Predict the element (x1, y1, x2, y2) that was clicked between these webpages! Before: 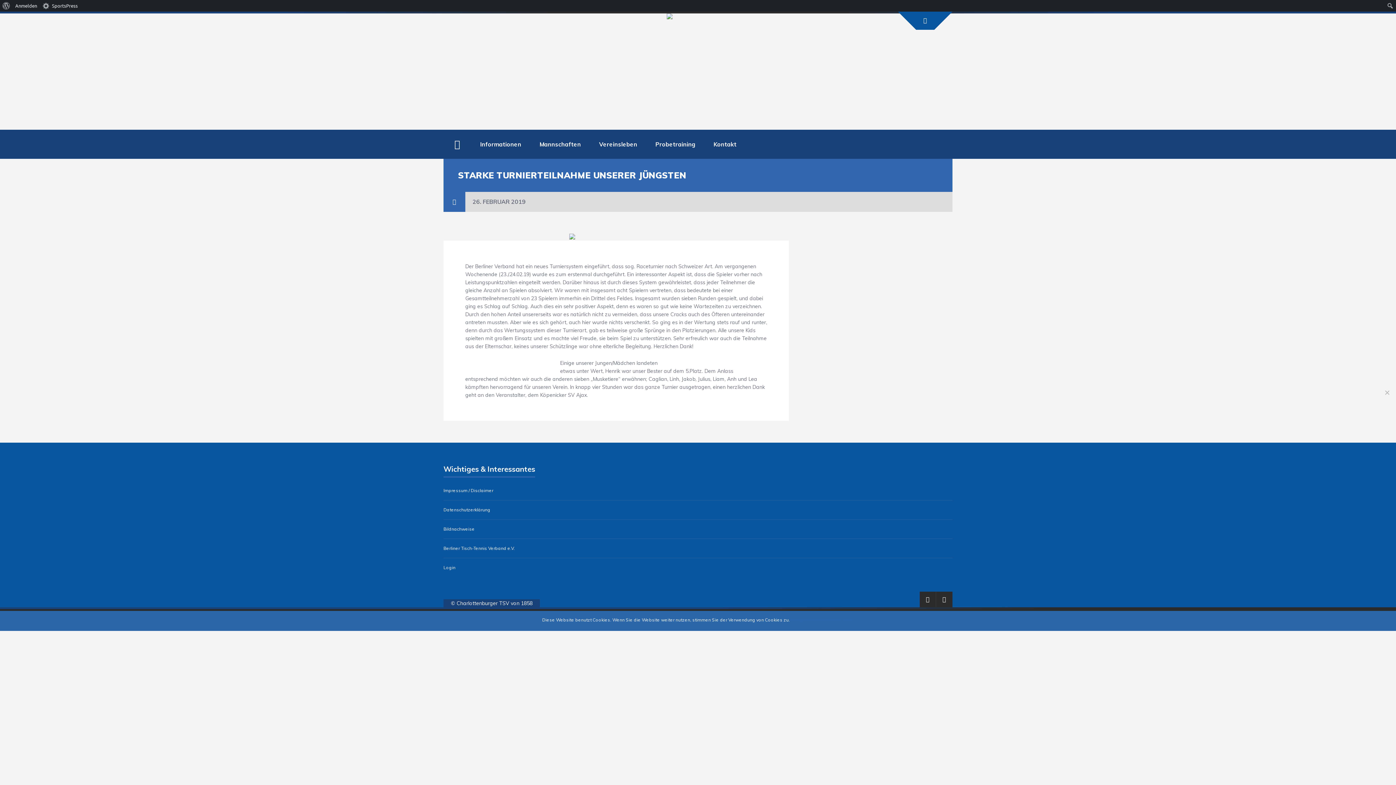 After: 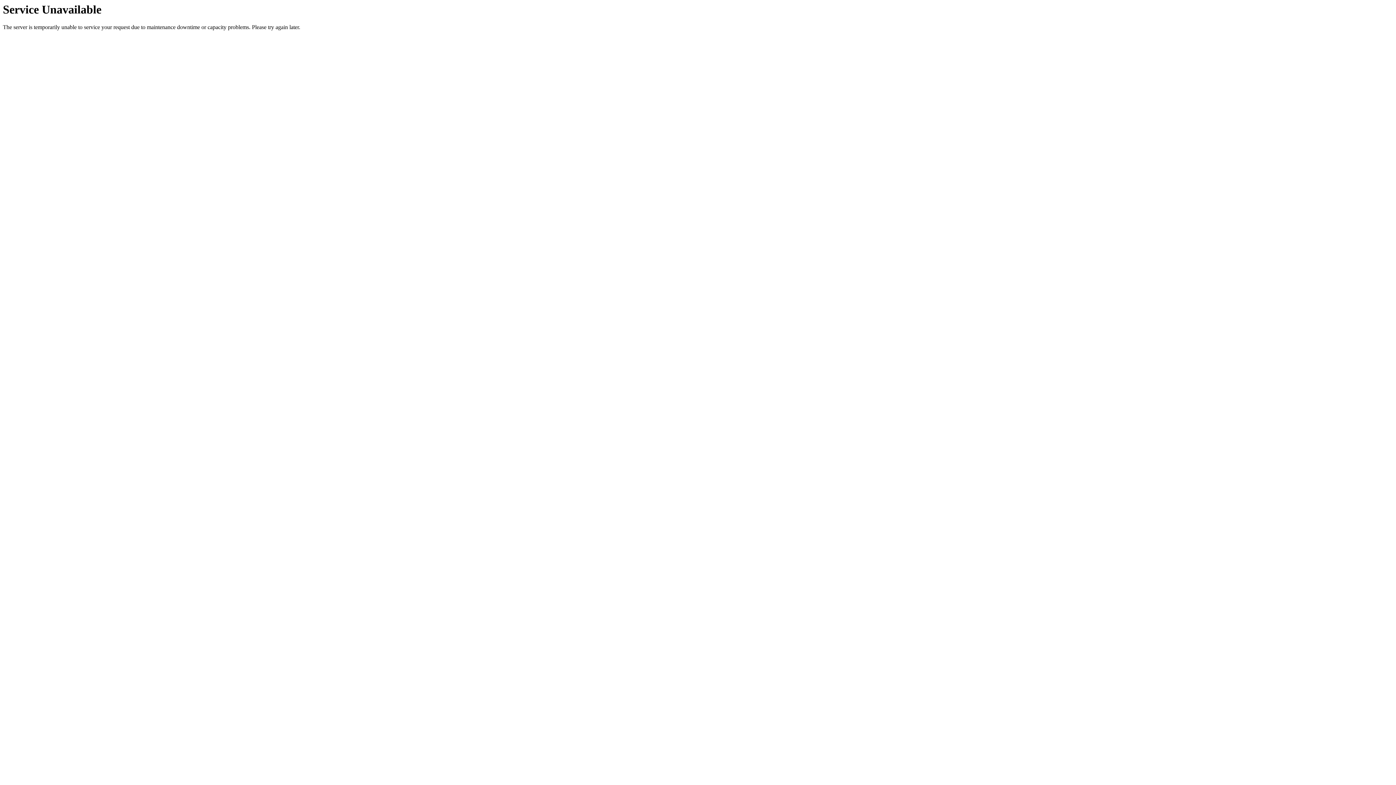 Action: bbox: (443, 488, 952, 493) label: Impressum / Disclaimer